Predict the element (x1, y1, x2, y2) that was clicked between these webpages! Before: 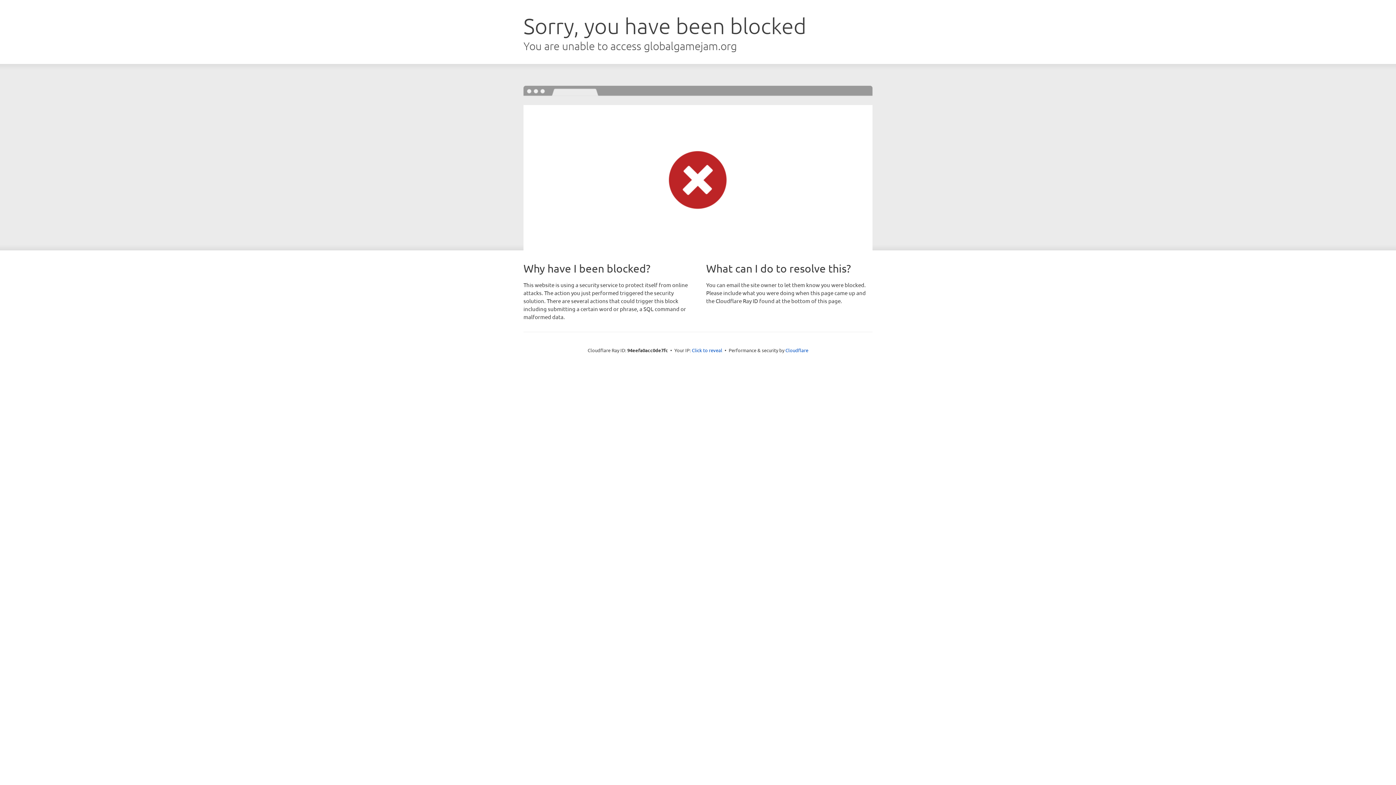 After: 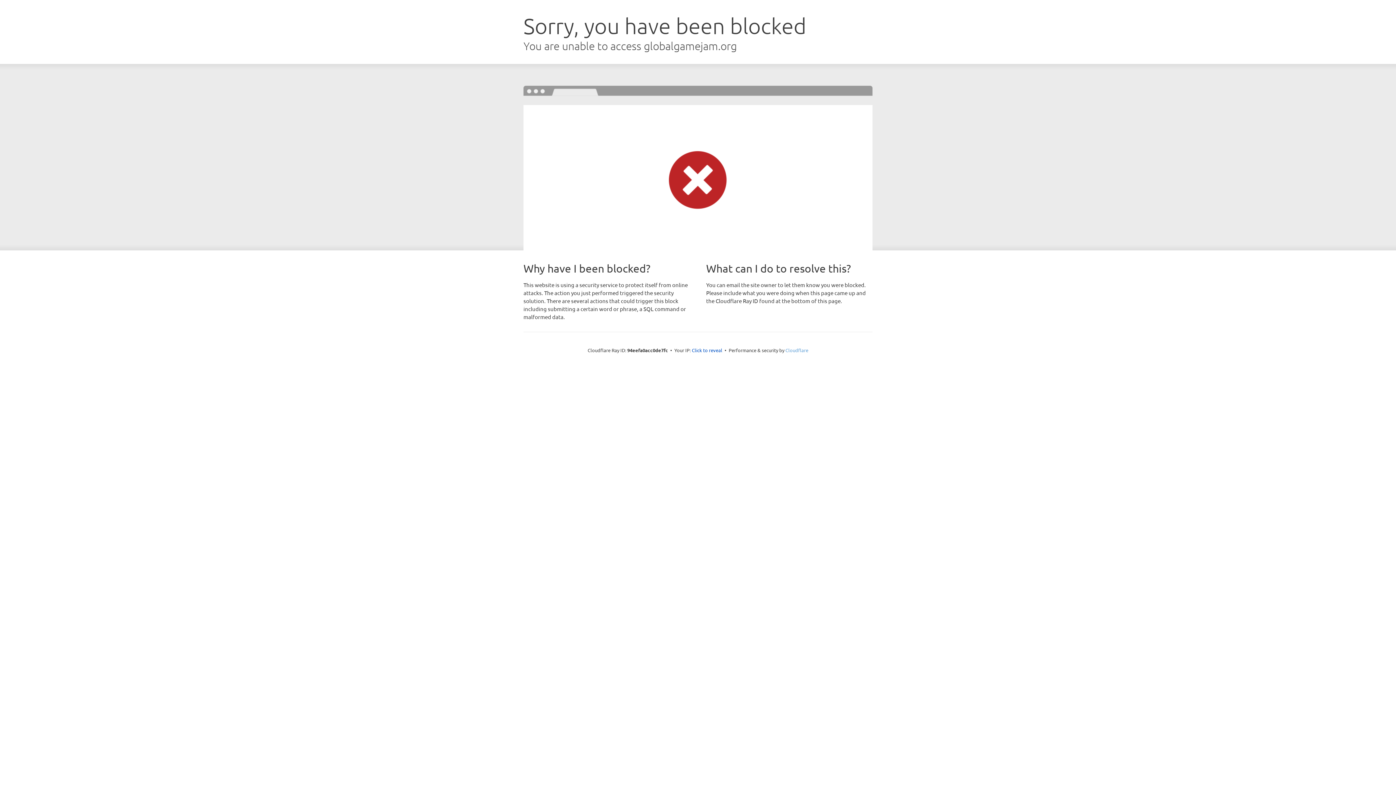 Action: label: Cloudflare bbox: (785, 347, 808, 353)